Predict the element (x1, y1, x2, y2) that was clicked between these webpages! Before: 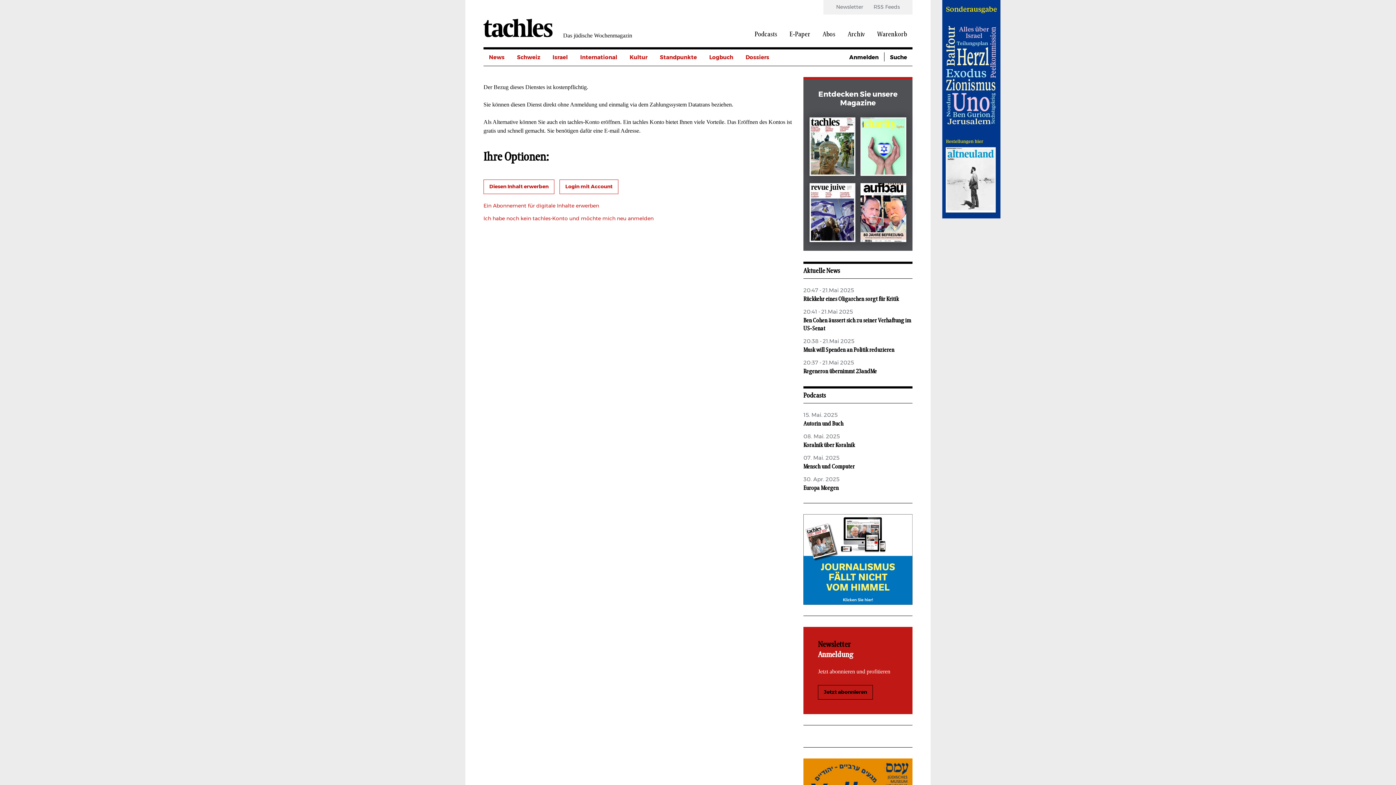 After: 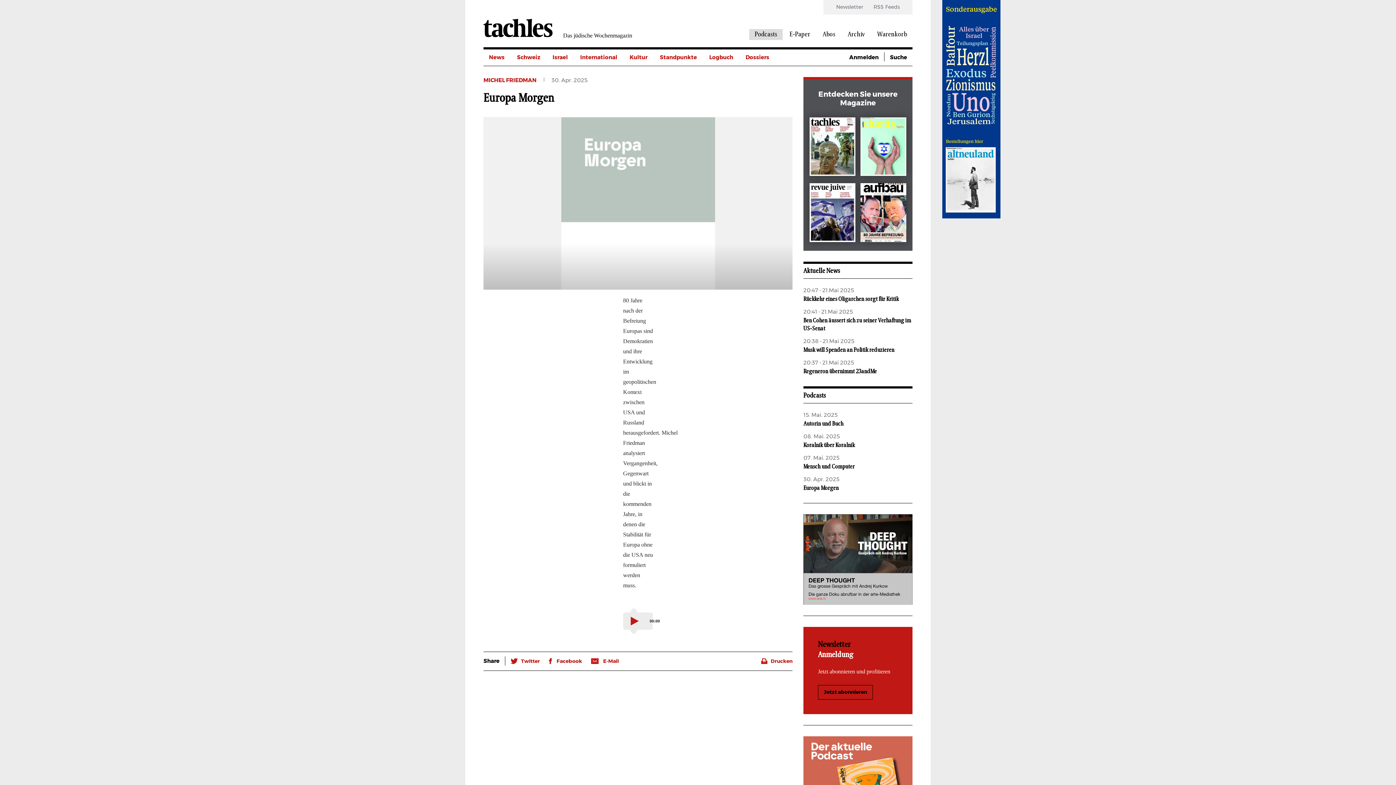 Action: label: Europa Morgen bbox: (803, 484, 838, 492)